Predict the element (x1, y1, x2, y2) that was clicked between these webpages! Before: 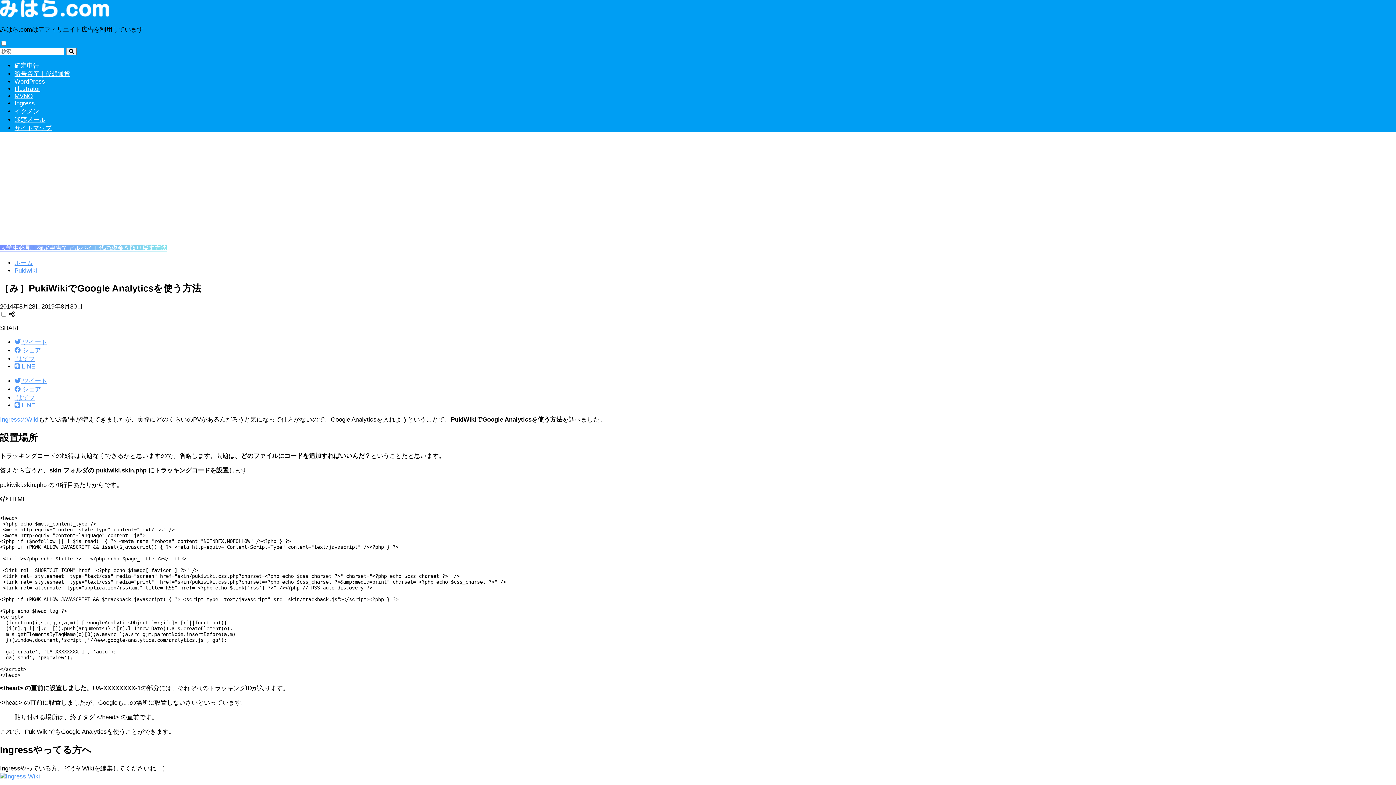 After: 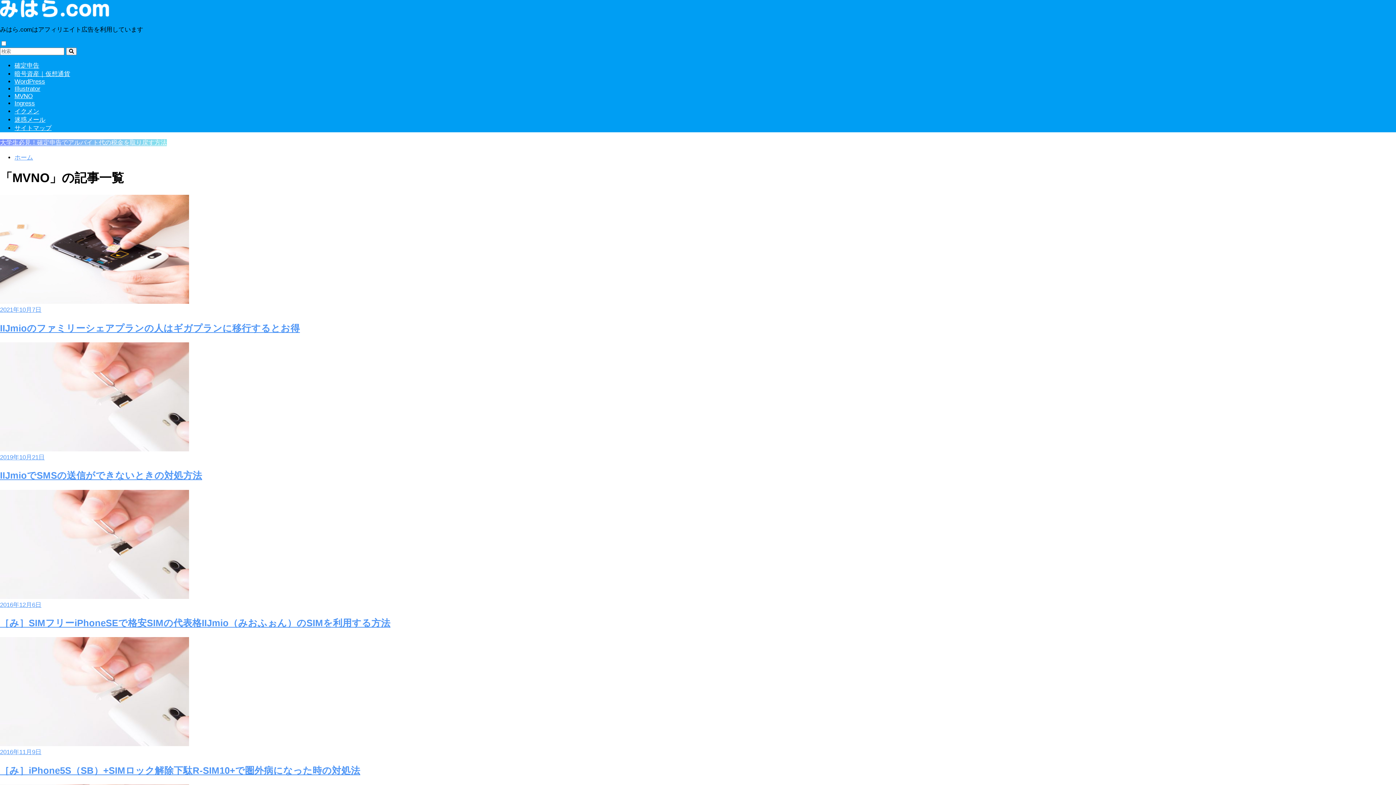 Action: label: MVNO bbox: (14, 92, 32, 99)